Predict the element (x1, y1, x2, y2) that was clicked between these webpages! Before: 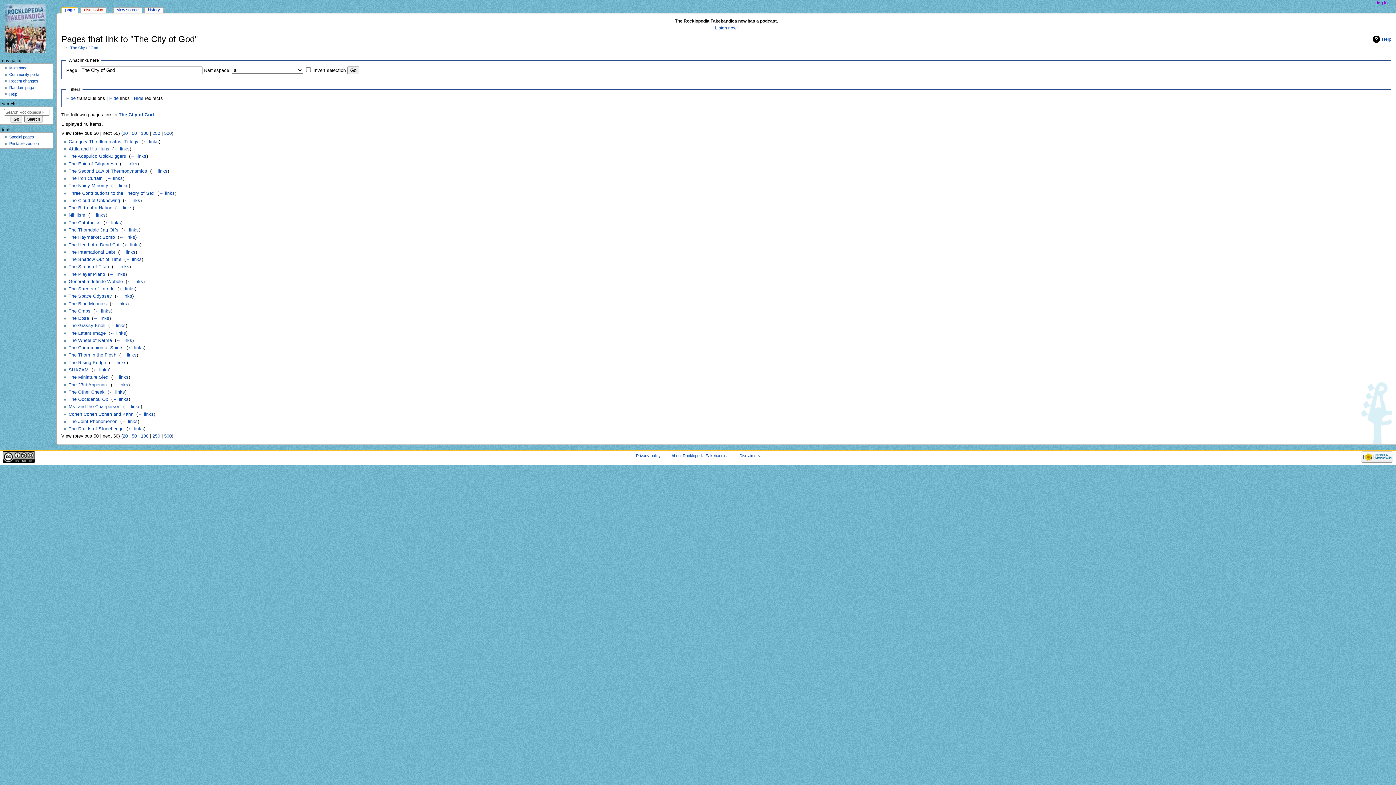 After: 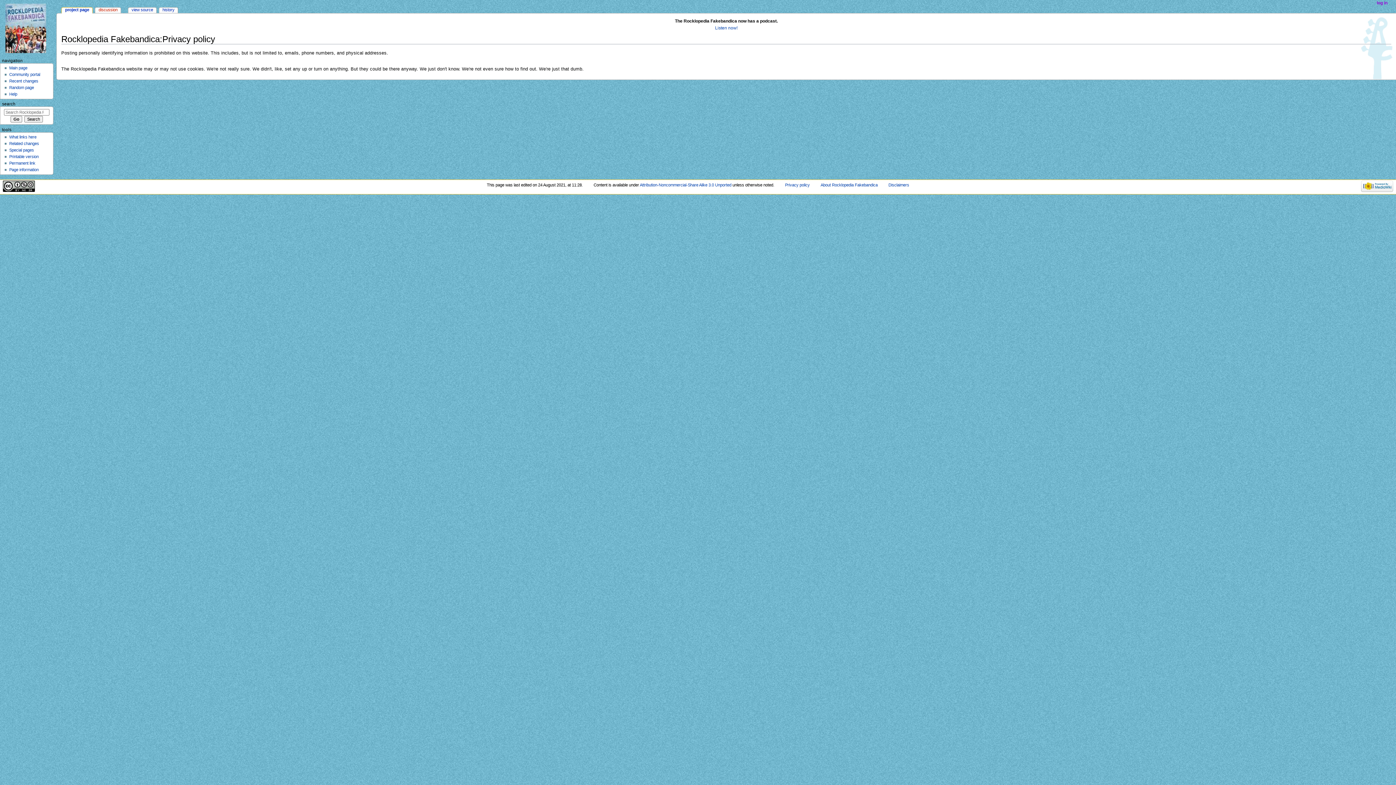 Action: label: Privacy policy bbox: (636, 453, 660, 458)